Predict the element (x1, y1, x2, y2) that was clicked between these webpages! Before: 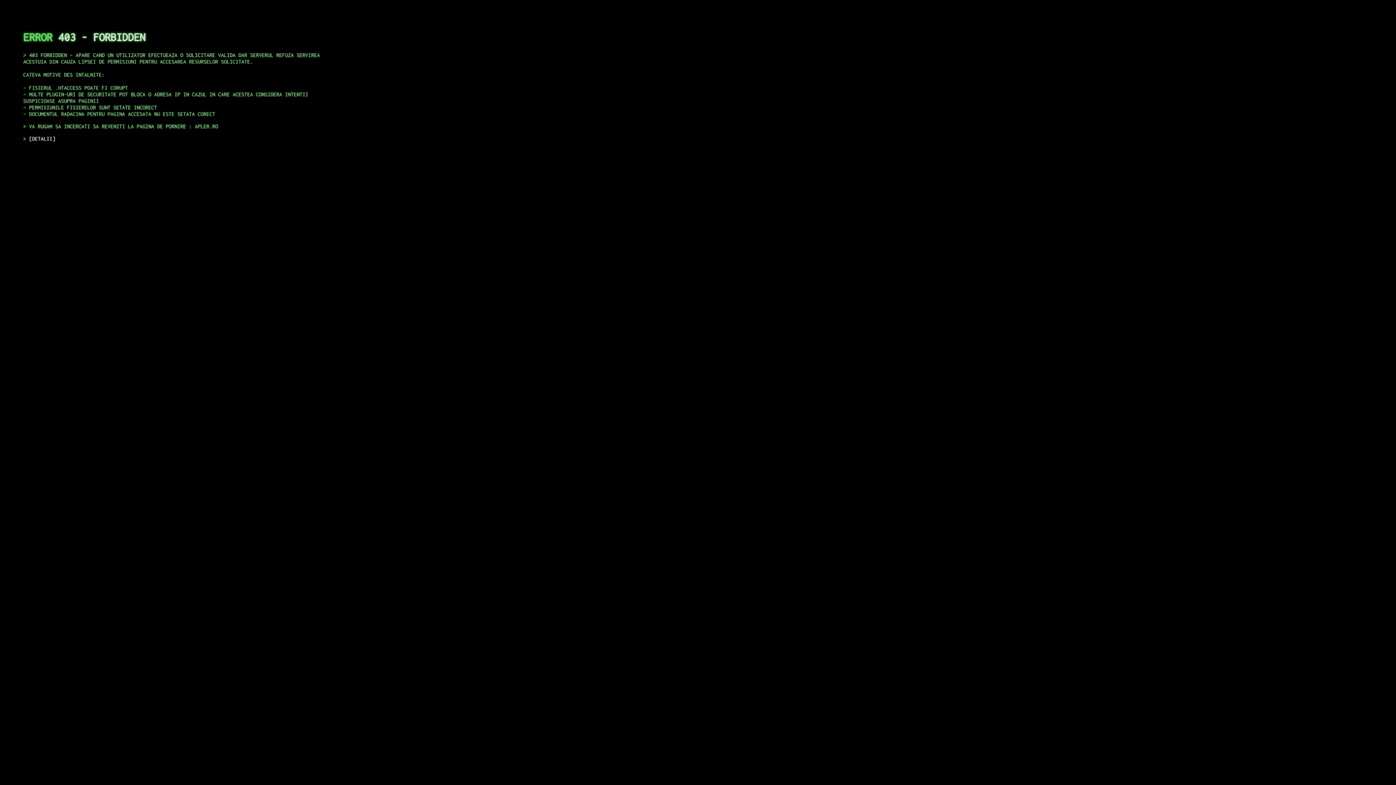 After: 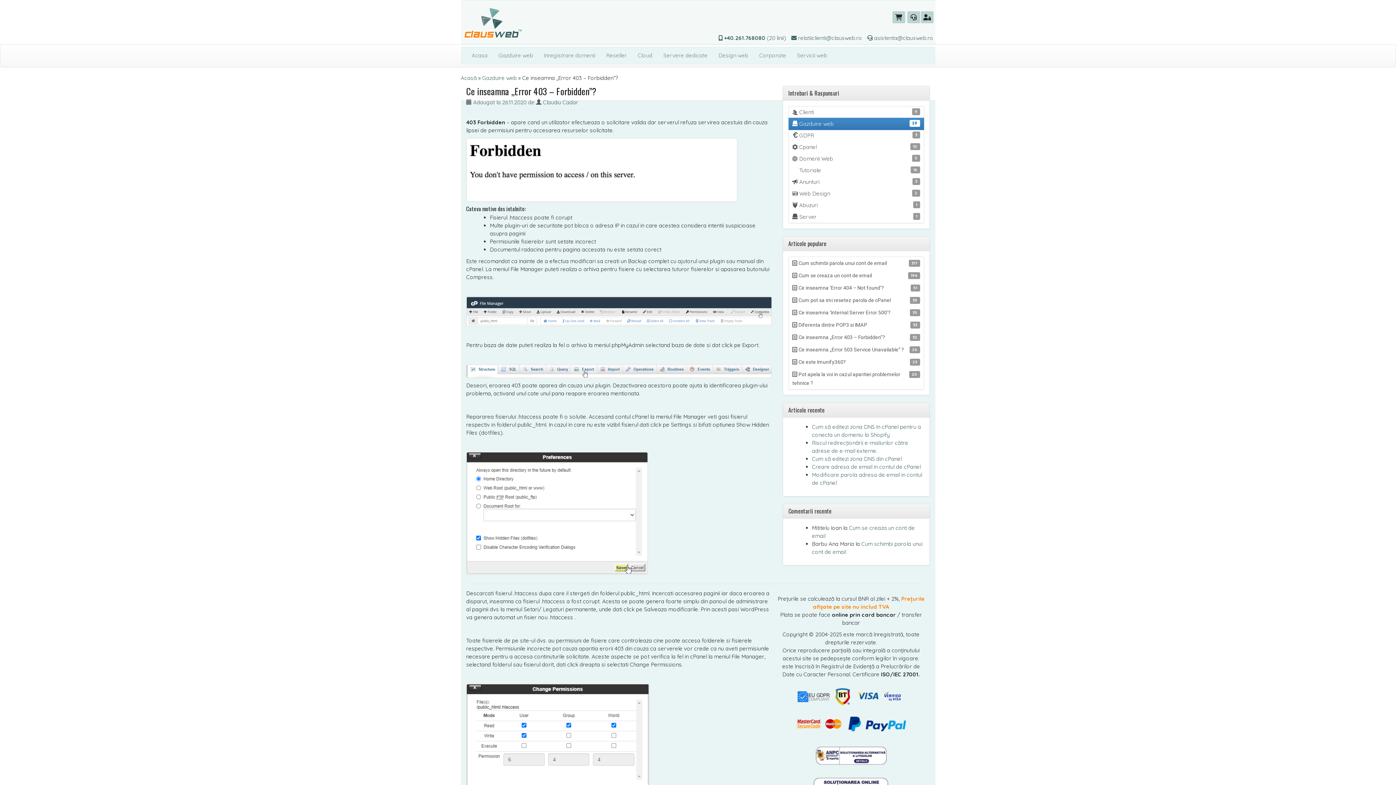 Action: bbox: (29, 135, 55, 141) label: DETALII